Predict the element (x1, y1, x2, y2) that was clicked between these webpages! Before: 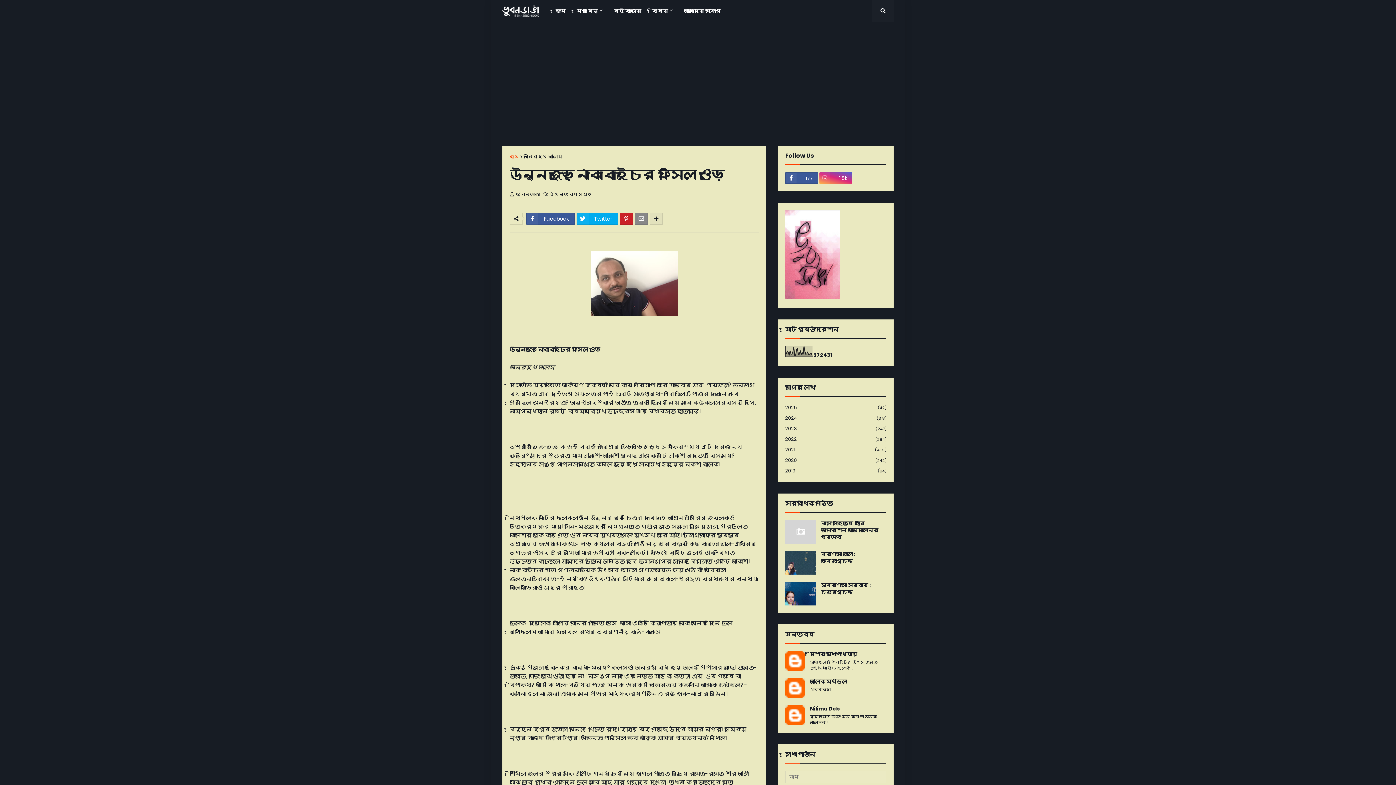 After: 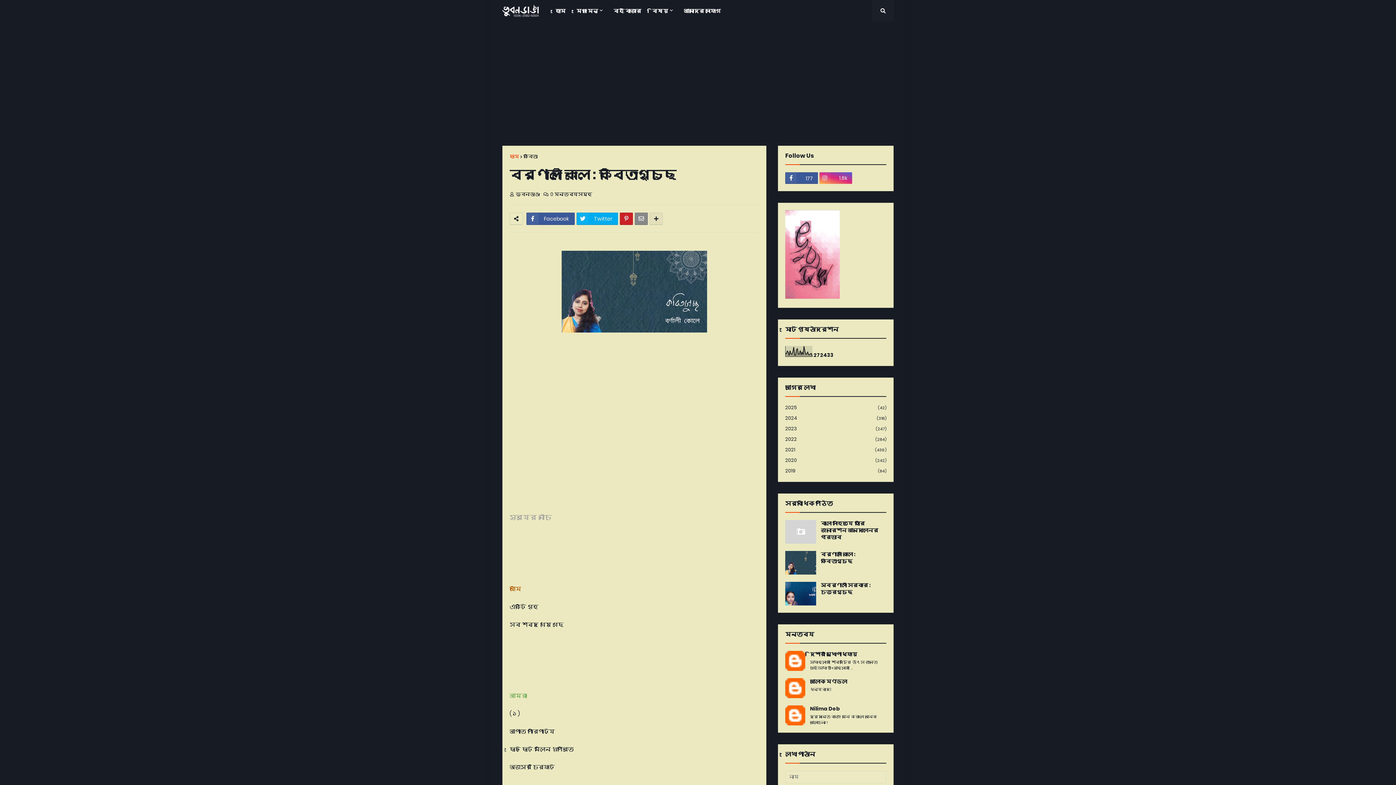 Action: bbox: (821, 551, 886, 565) label: বর্ণালী কোলে : কবিতাগুচ্ছ